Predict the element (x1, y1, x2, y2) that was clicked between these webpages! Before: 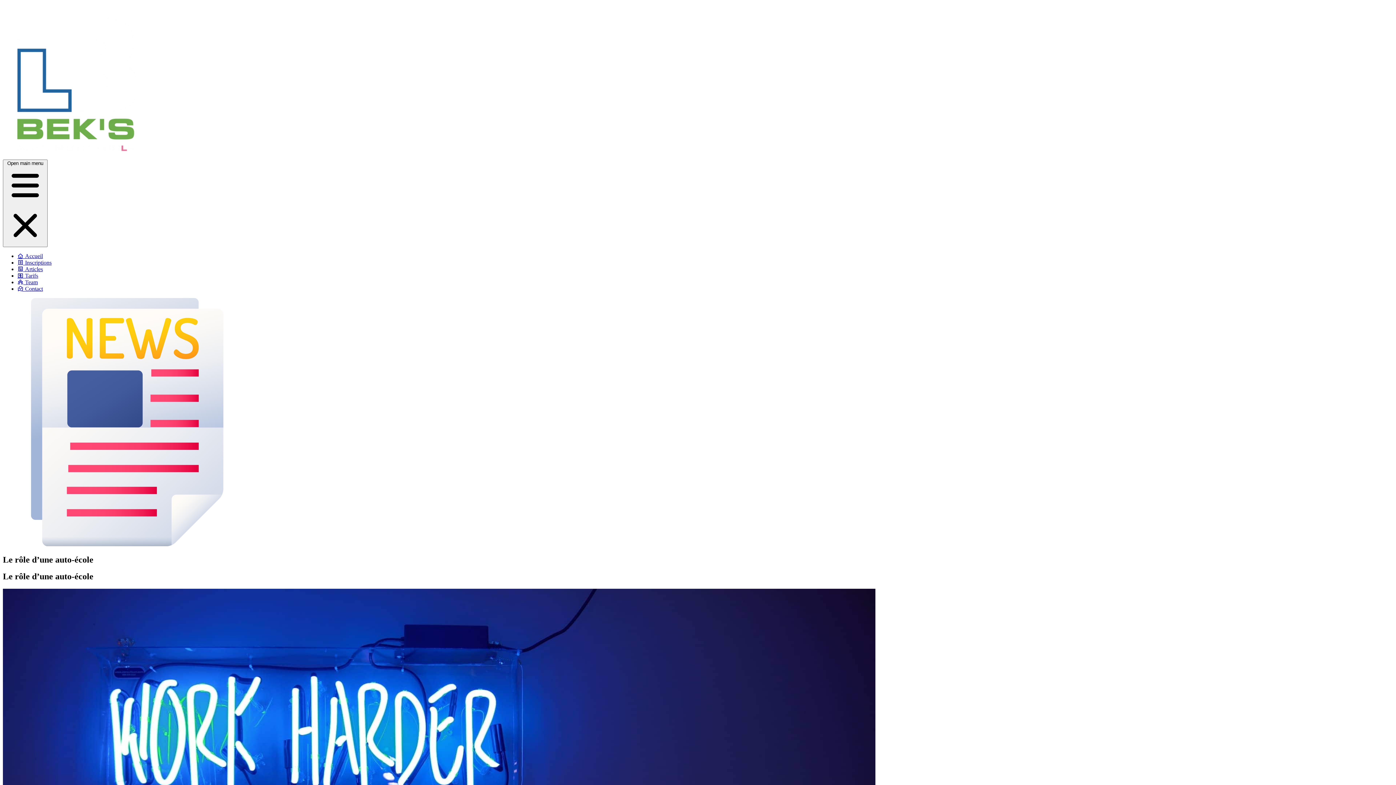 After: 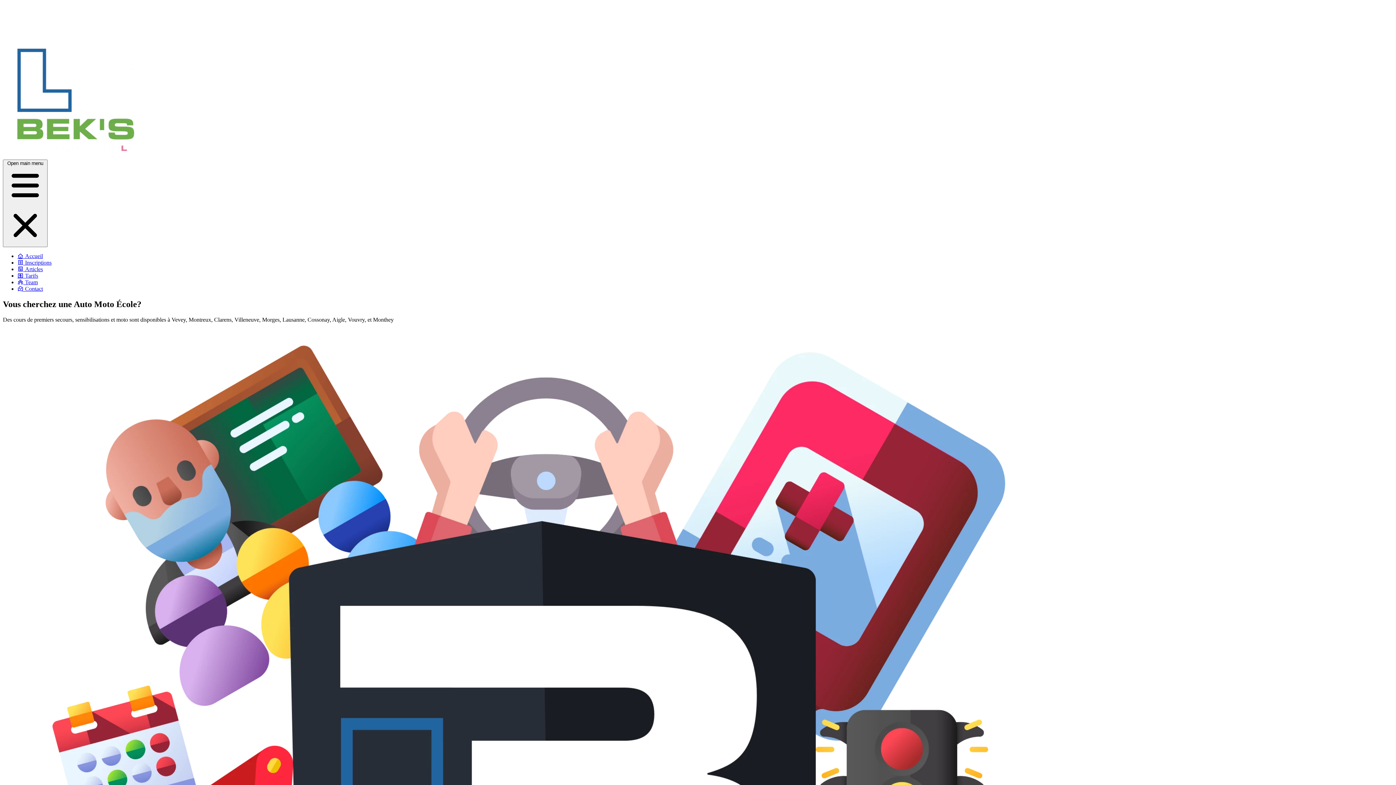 Action: label:  Accueil bbox: (17, 253, 42, 259)